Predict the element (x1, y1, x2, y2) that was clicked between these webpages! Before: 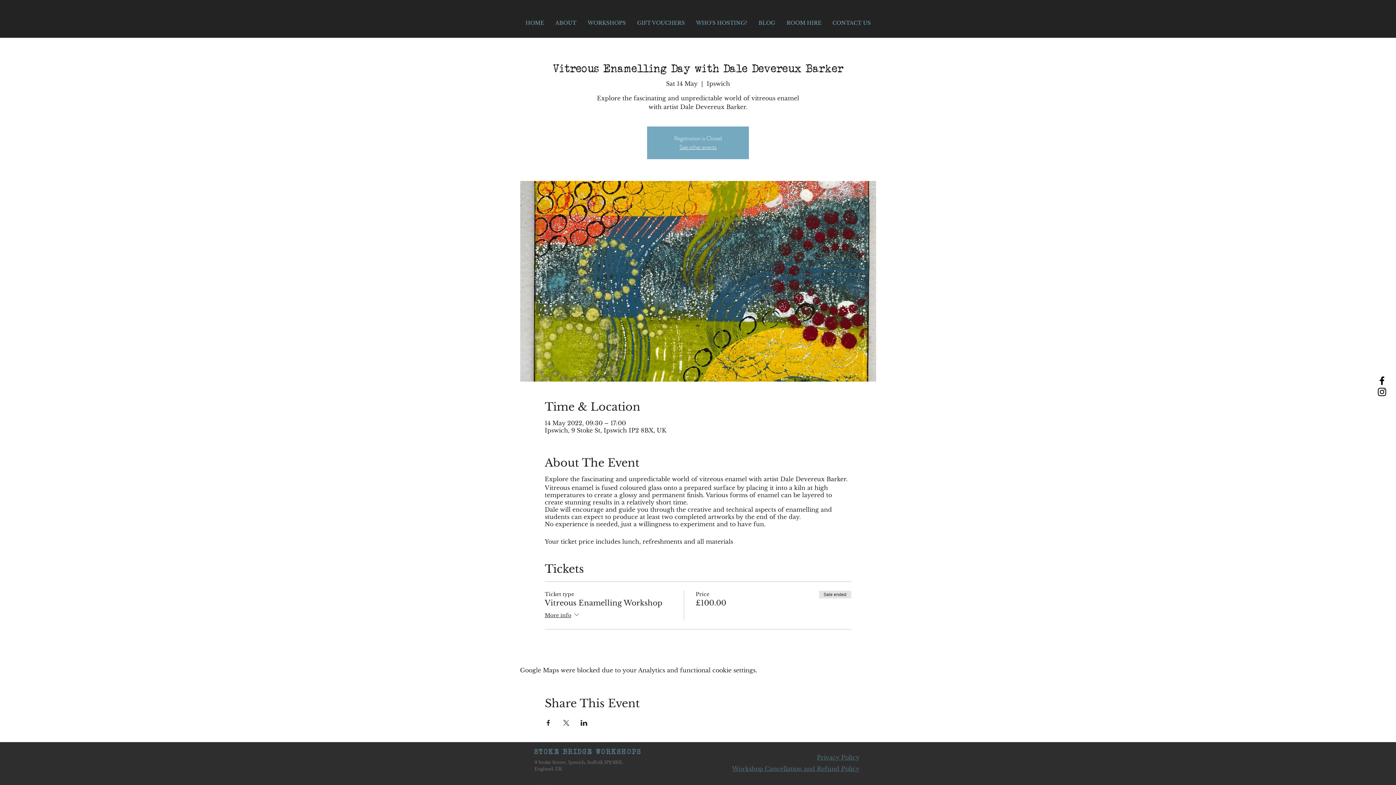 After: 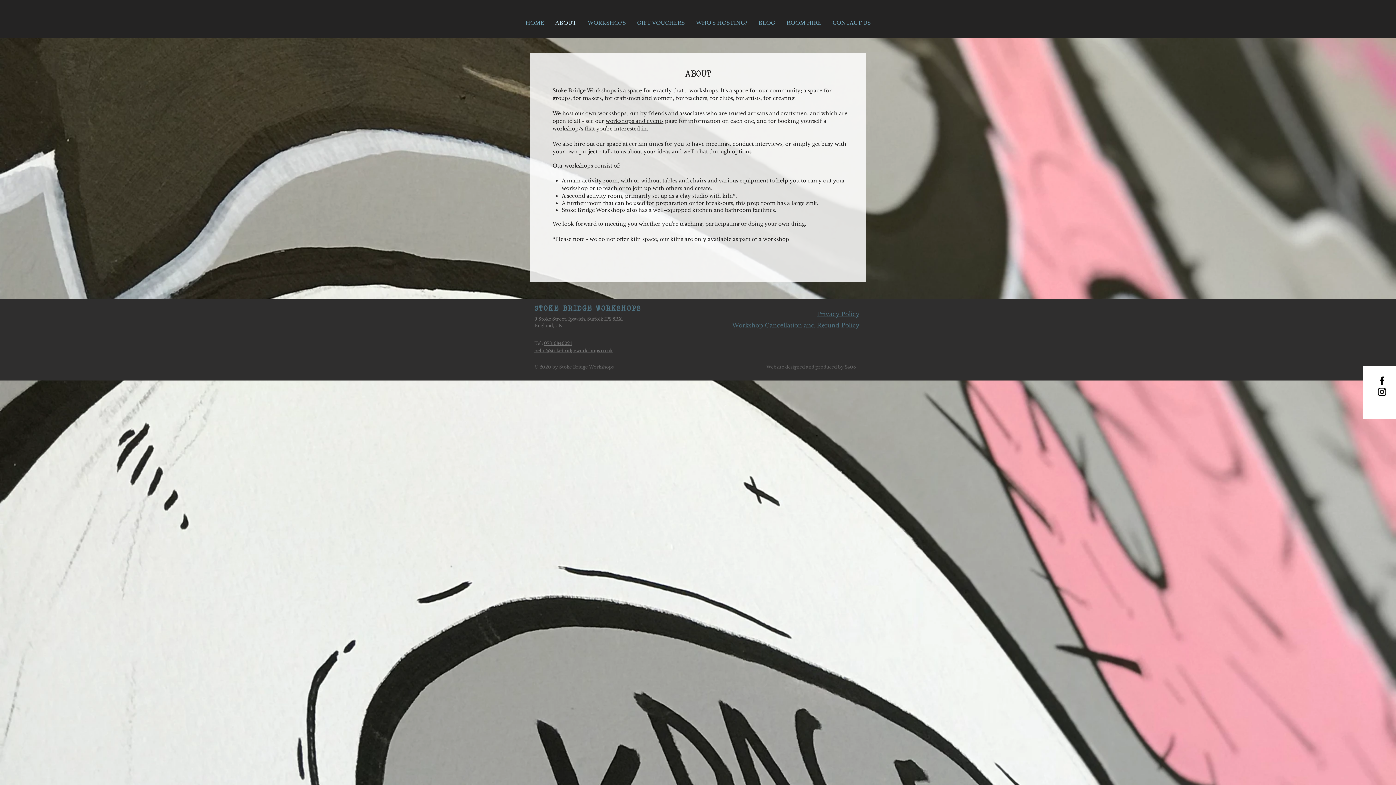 Action: label: ABOUT bbox: (549, 15, 582, 30)